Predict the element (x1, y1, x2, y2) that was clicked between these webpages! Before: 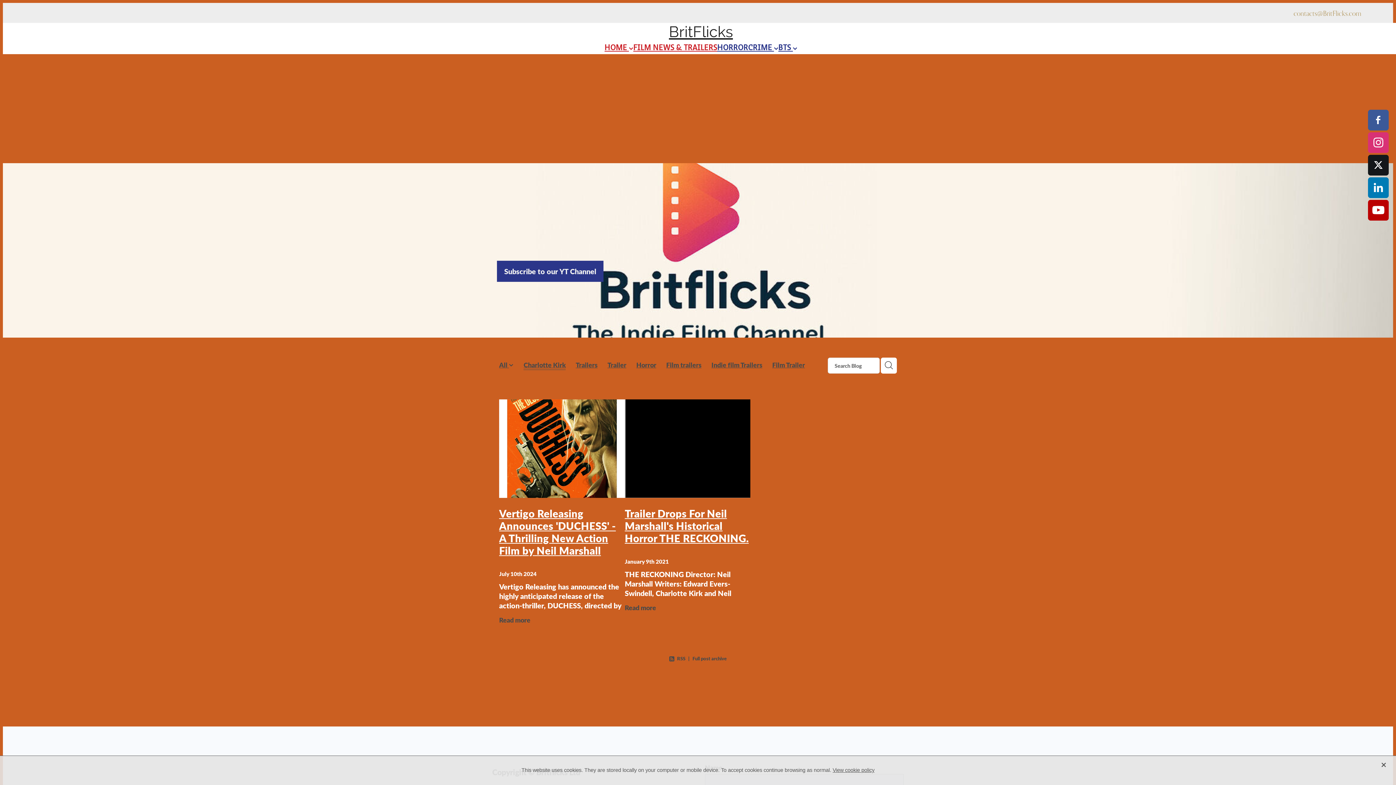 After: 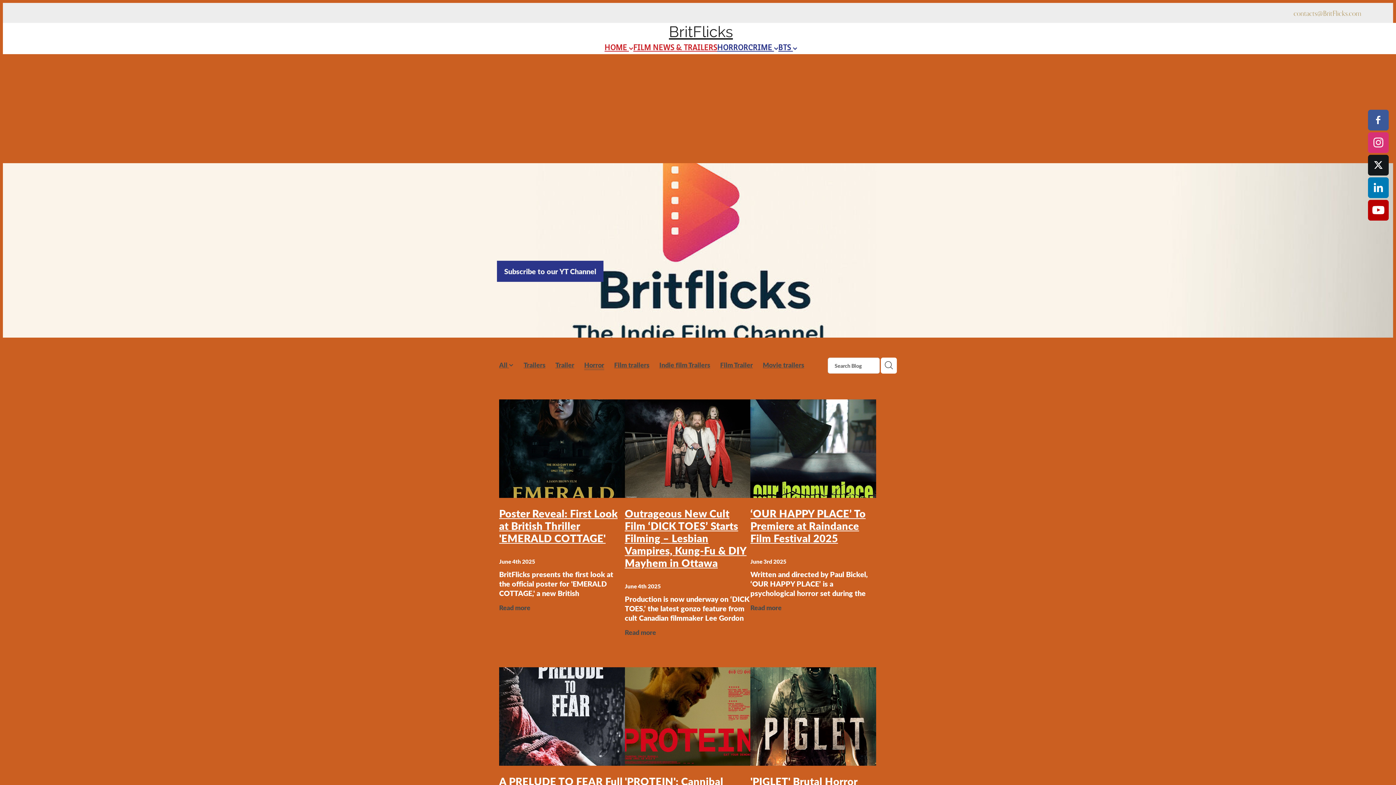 Action: bbox: (636, 360, 656, 370) label: Horror